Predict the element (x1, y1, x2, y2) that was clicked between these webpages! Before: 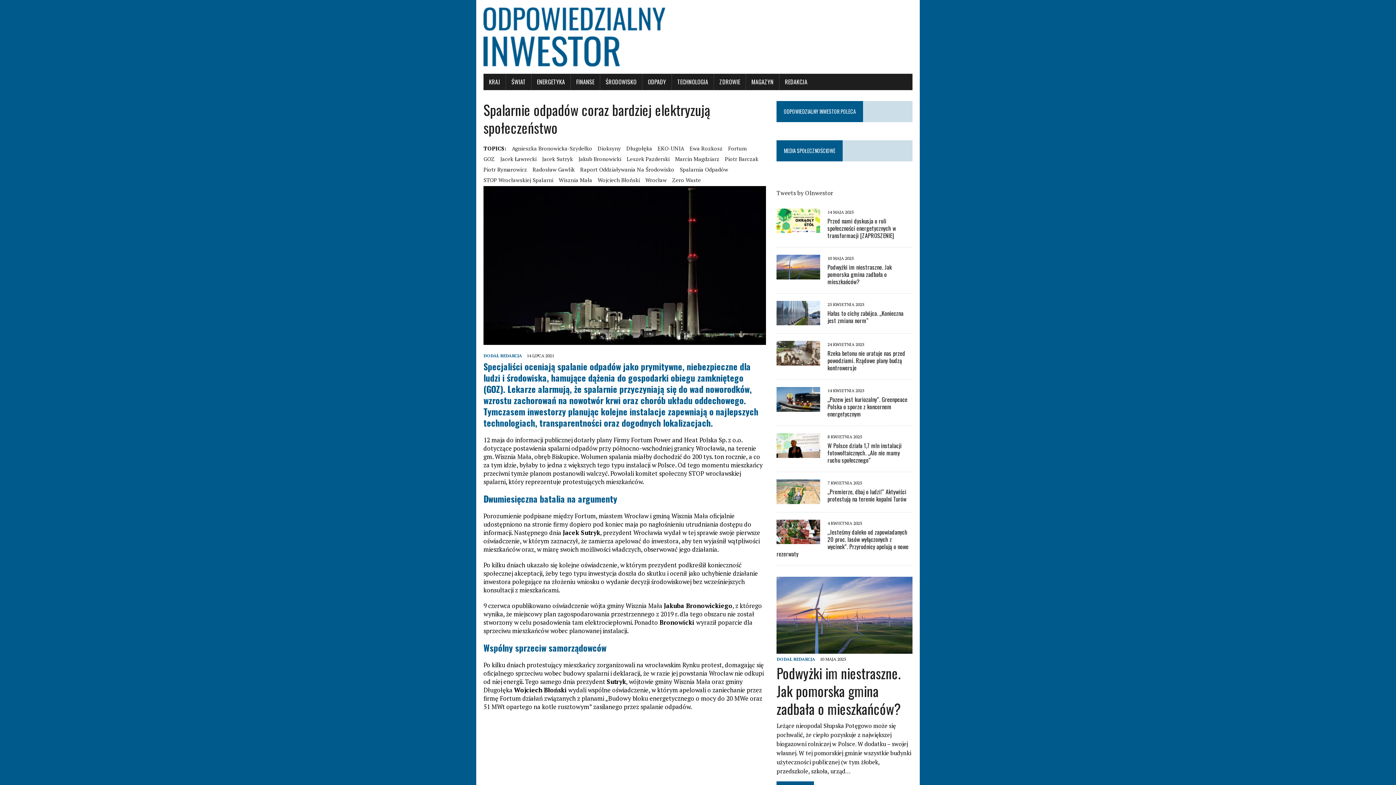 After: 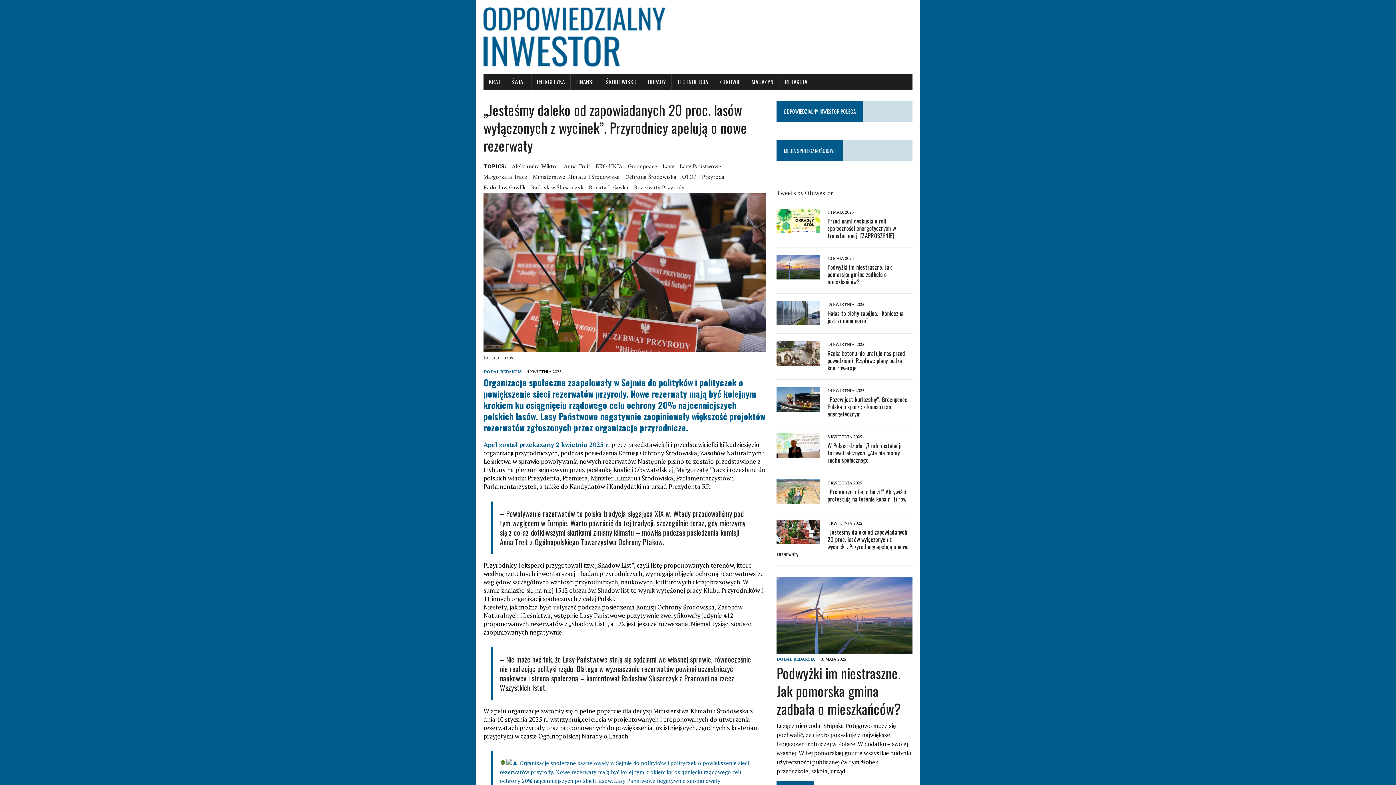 Action: bbox: (776, 535, 820, 543)